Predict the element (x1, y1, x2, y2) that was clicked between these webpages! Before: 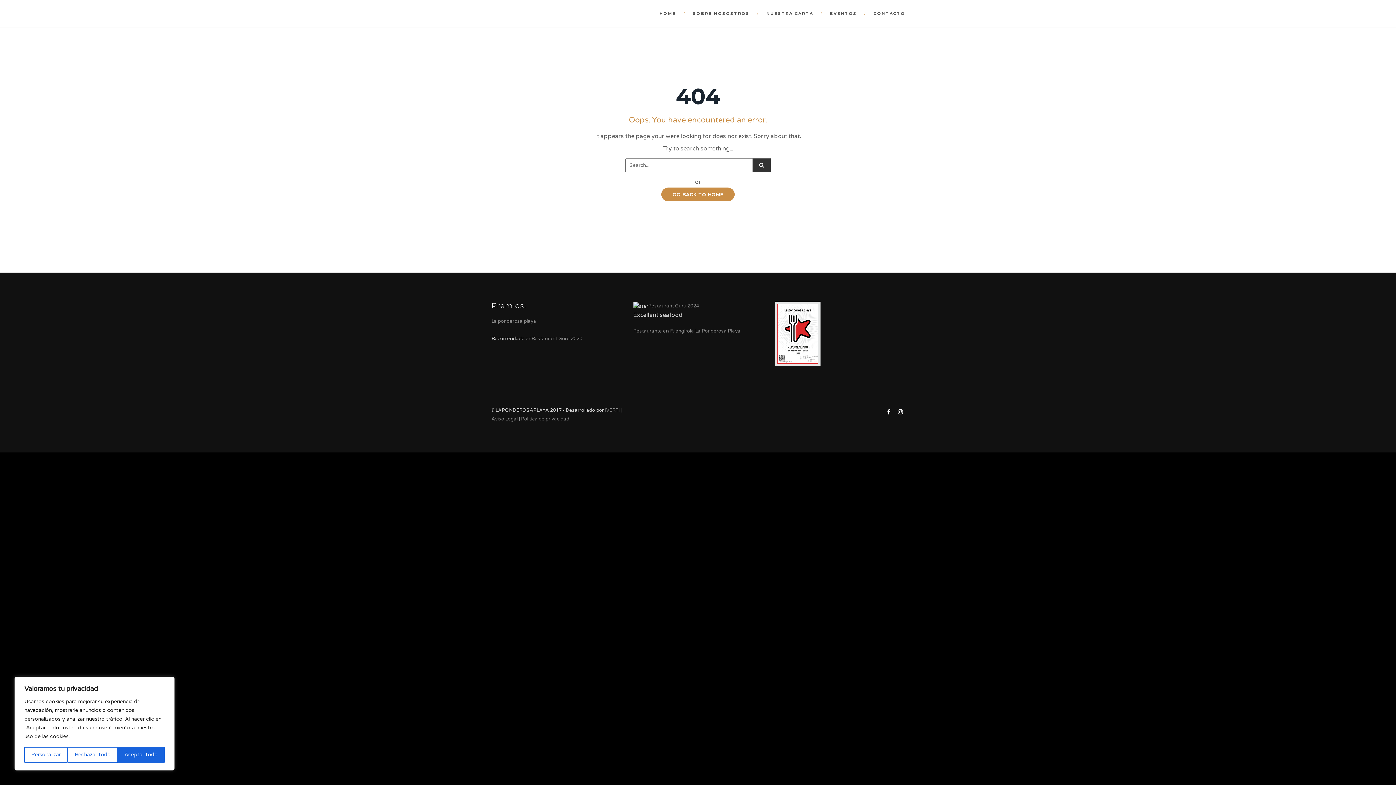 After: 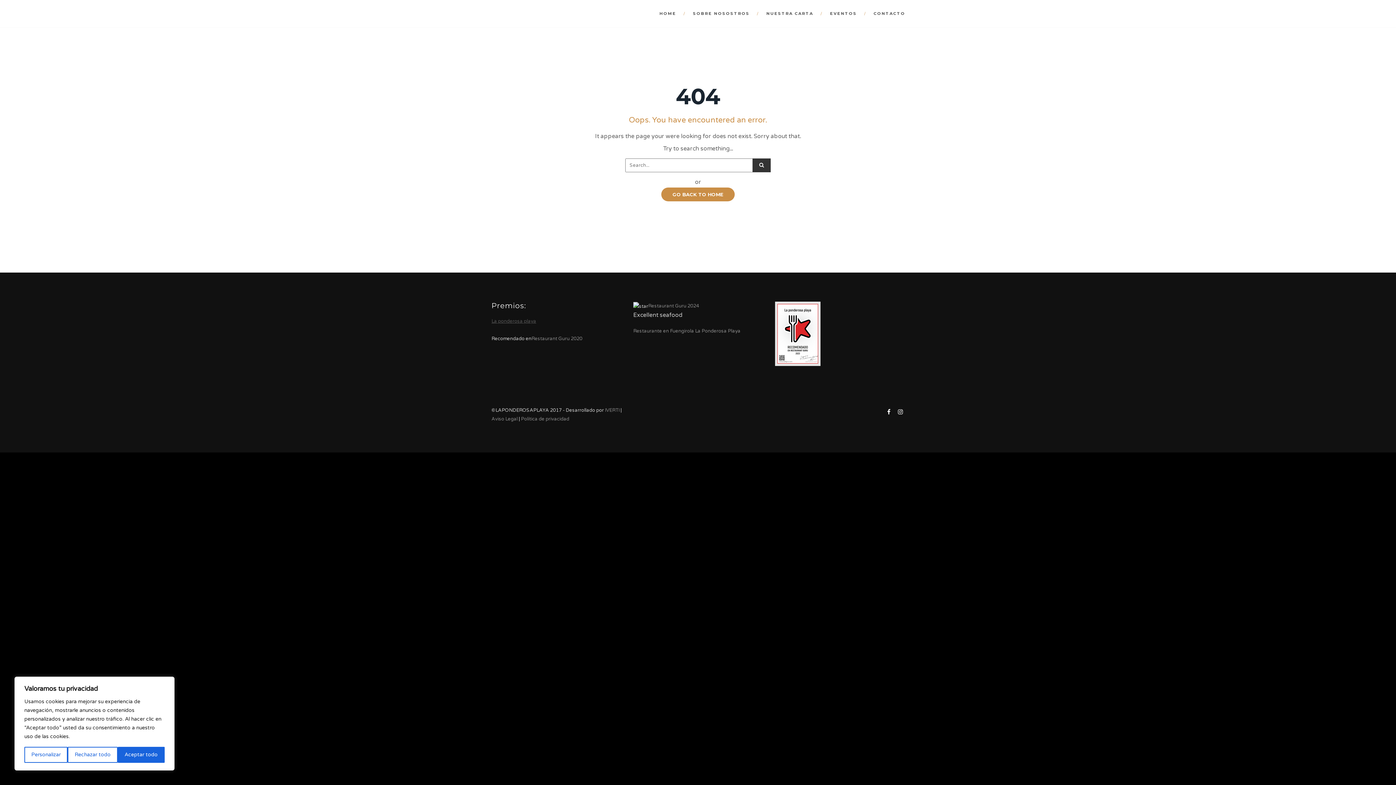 Action: label: La ponderosa playa bbox: (491, 318, 536, 324)